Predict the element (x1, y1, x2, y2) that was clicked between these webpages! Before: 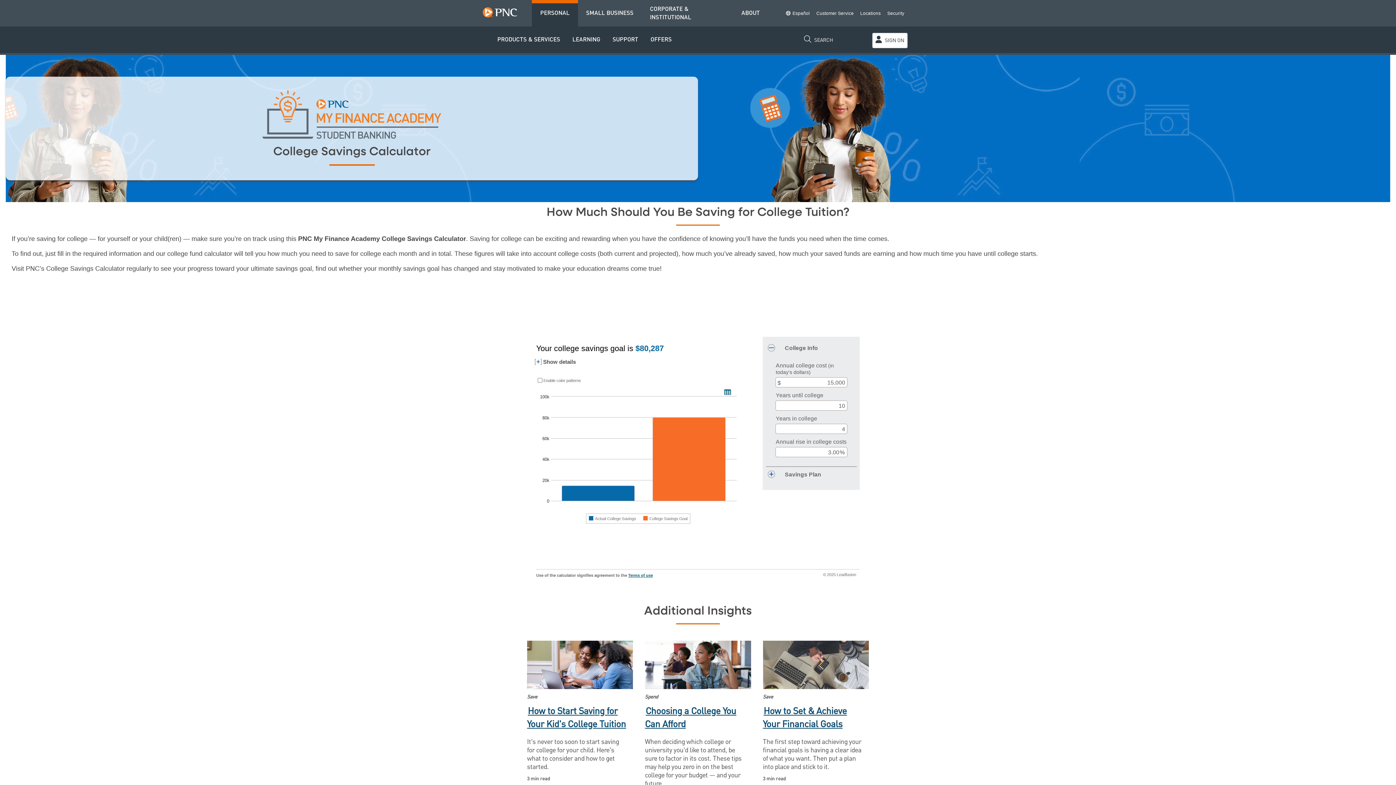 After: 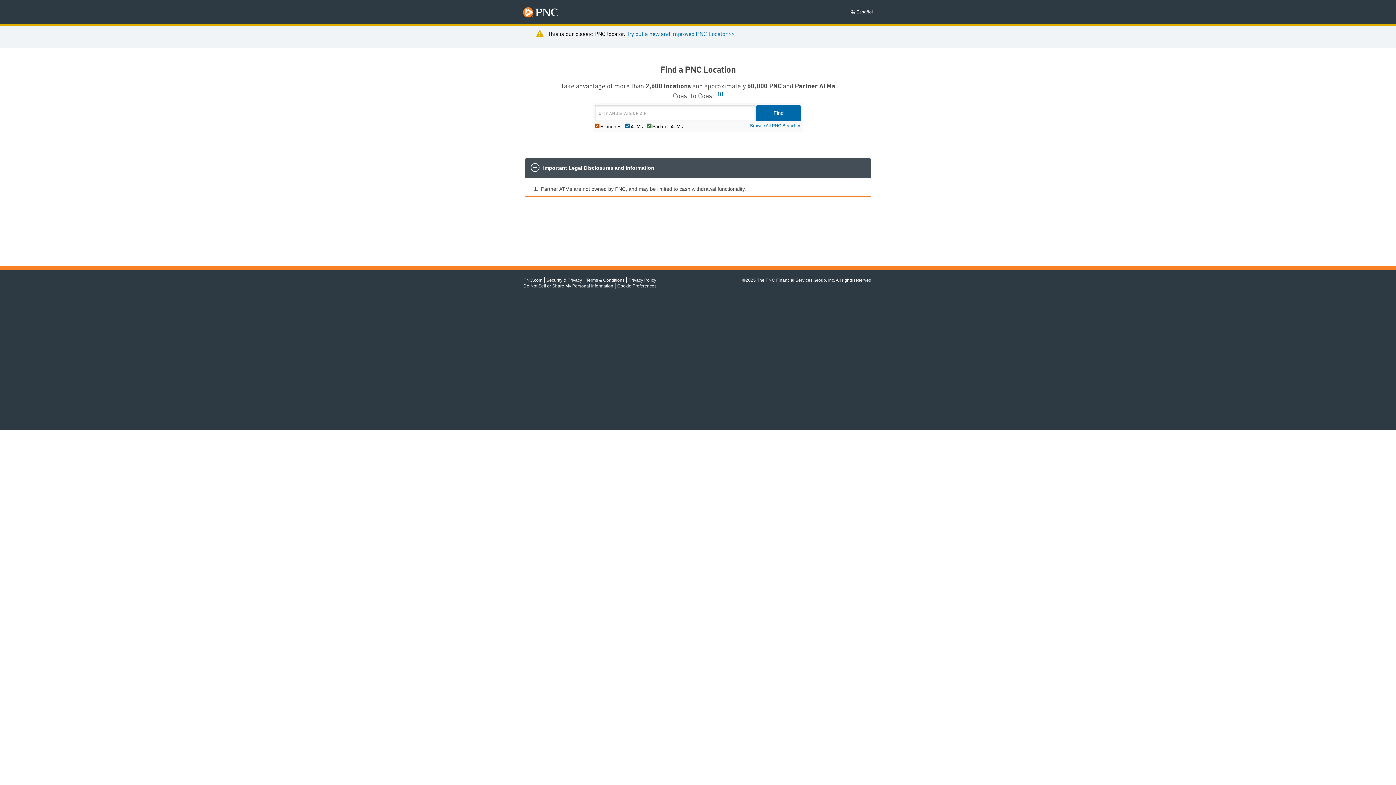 Action: label: Locations bbox: (860, 10, 880, 15)